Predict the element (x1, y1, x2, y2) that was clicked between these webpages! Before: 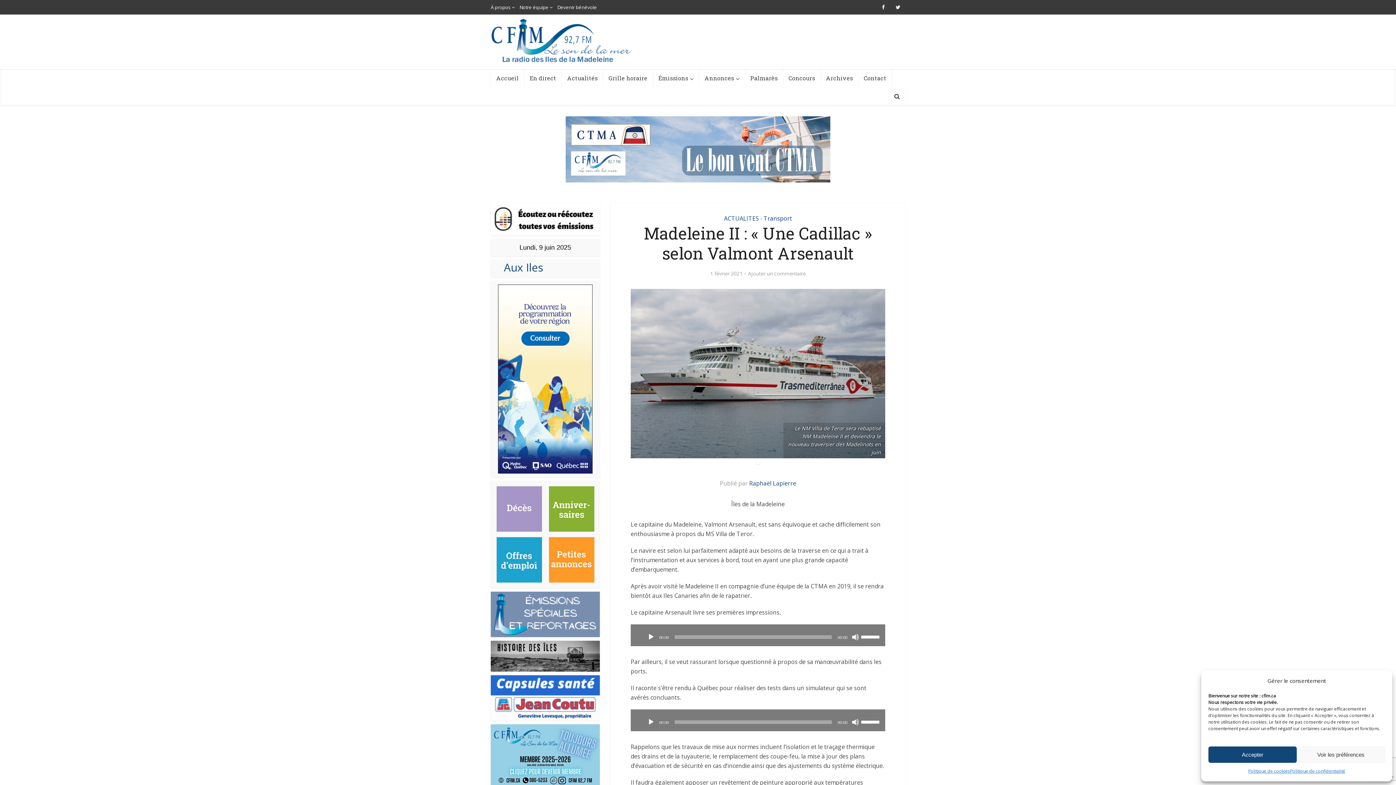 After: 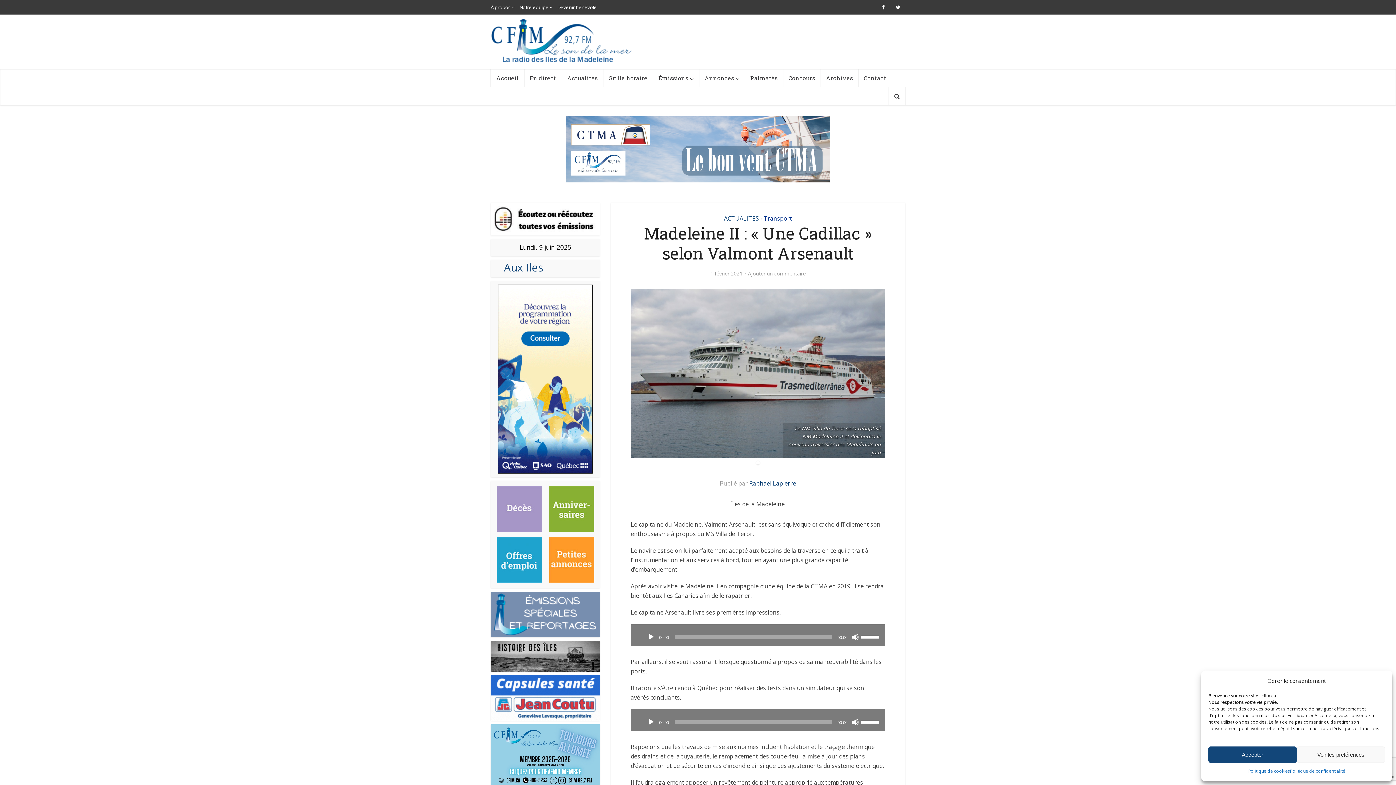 Action: bbox: (548, 556, 594, 563)